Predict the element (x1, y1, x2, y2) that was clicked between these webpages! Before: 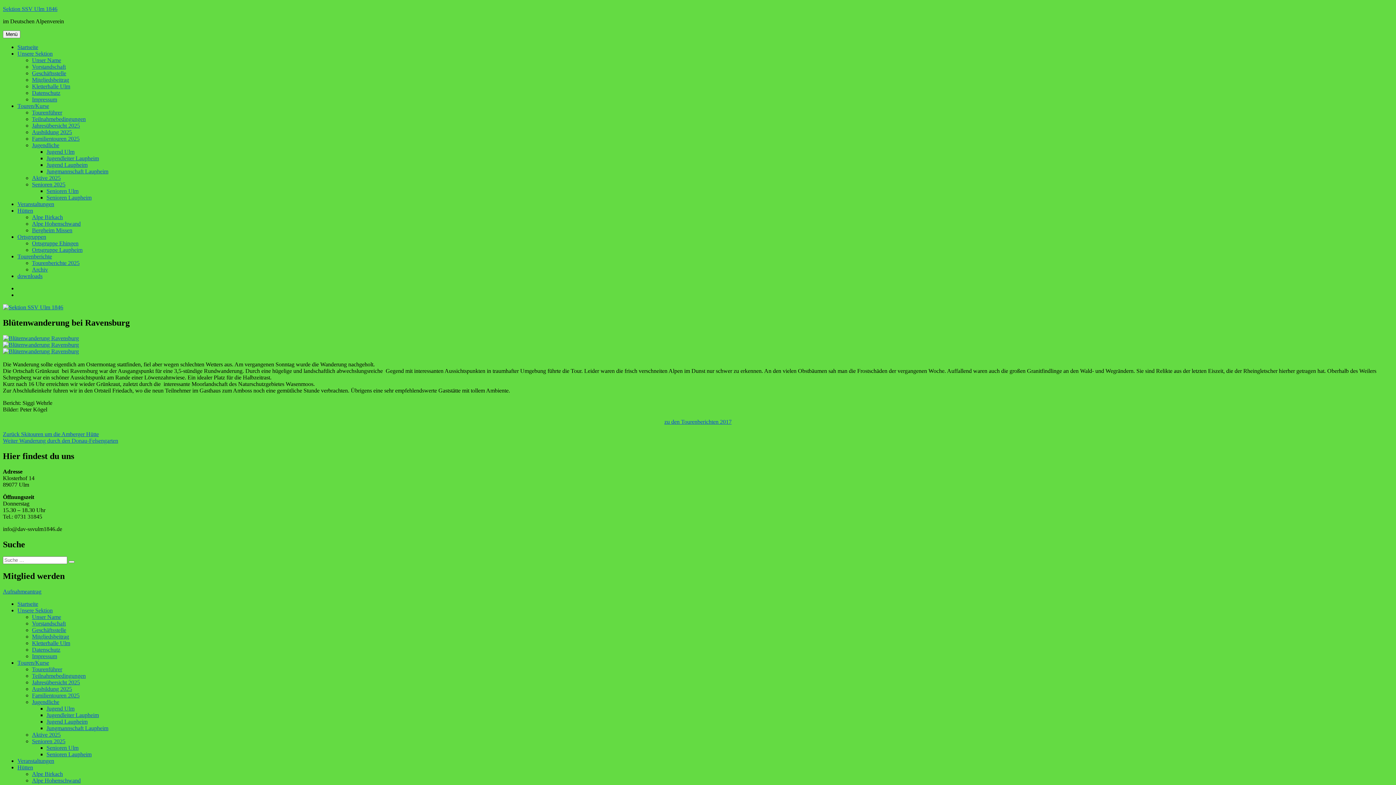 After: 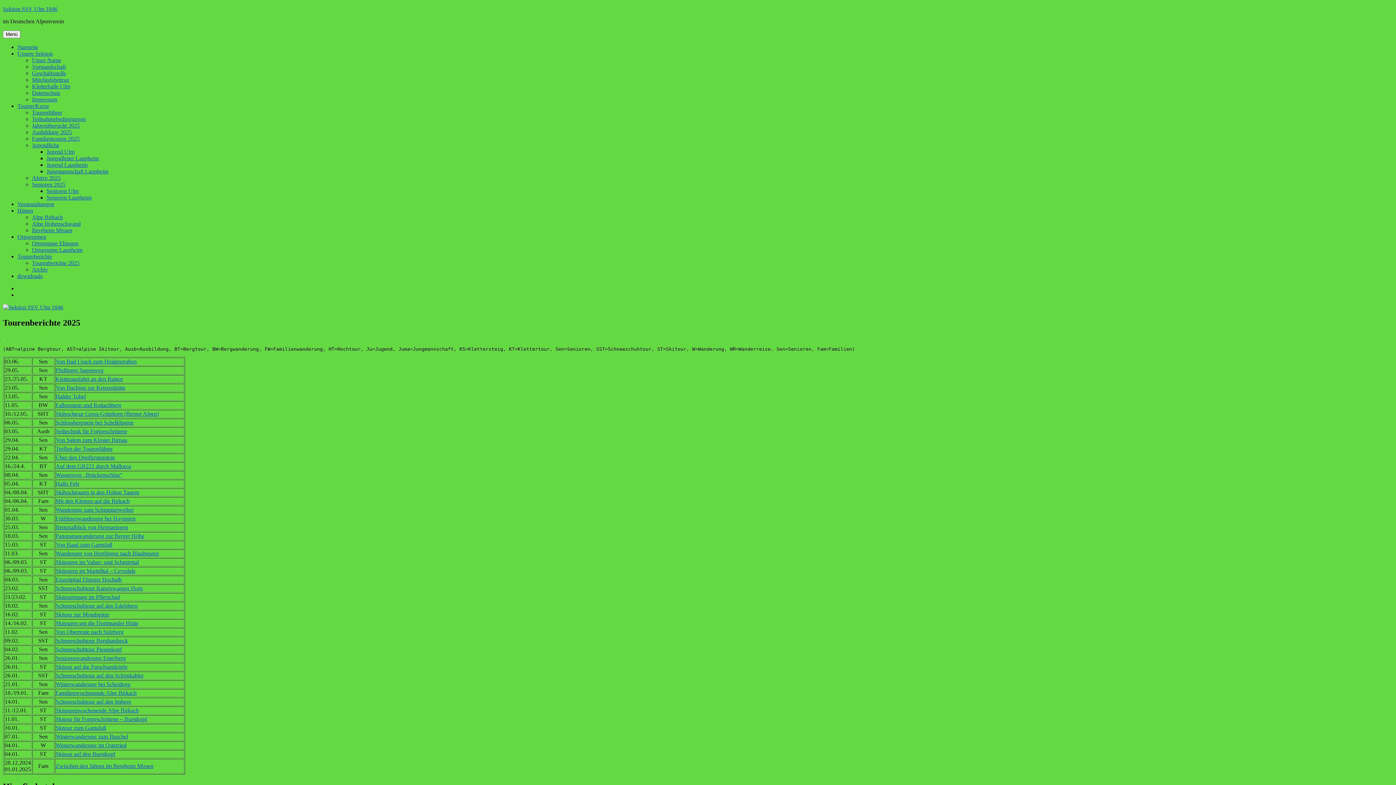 Action: label: Tourenberichte 2025 bbox: (32, 260, 79, 266)